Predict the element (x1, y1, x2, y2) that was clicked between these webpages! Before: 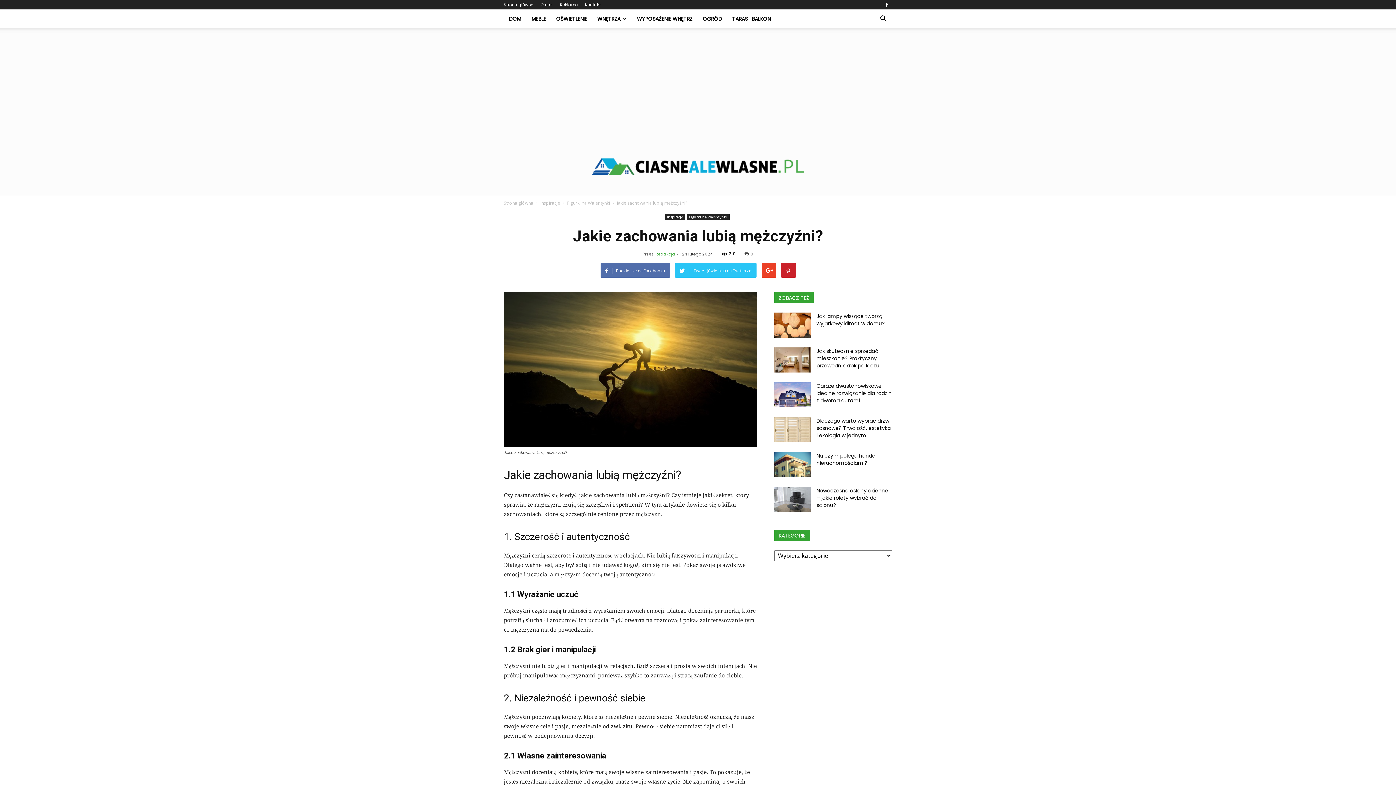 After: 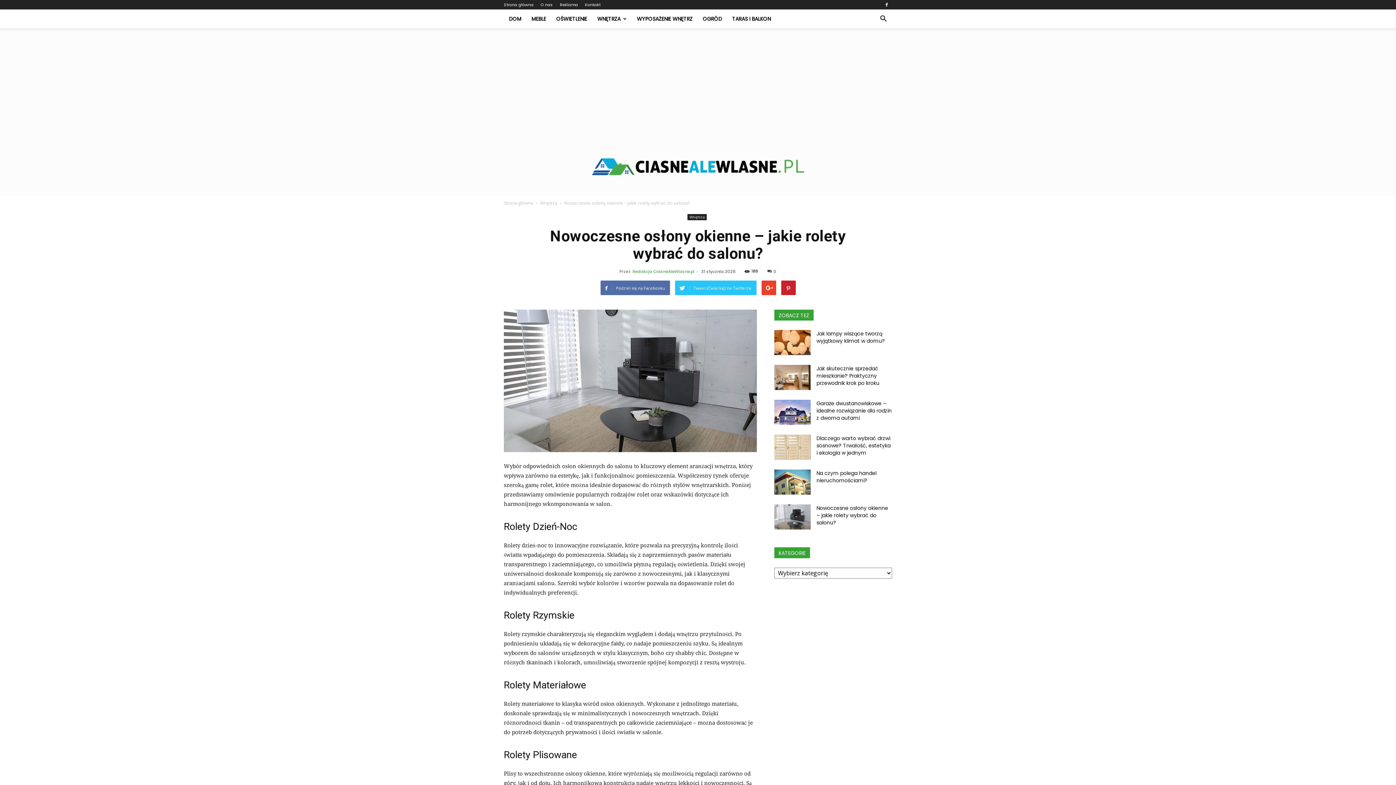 Action: label: Nowoczesne osłony okienne – jakie rolety wybrać do salonu? bbox: (816, 487, 888, 509)